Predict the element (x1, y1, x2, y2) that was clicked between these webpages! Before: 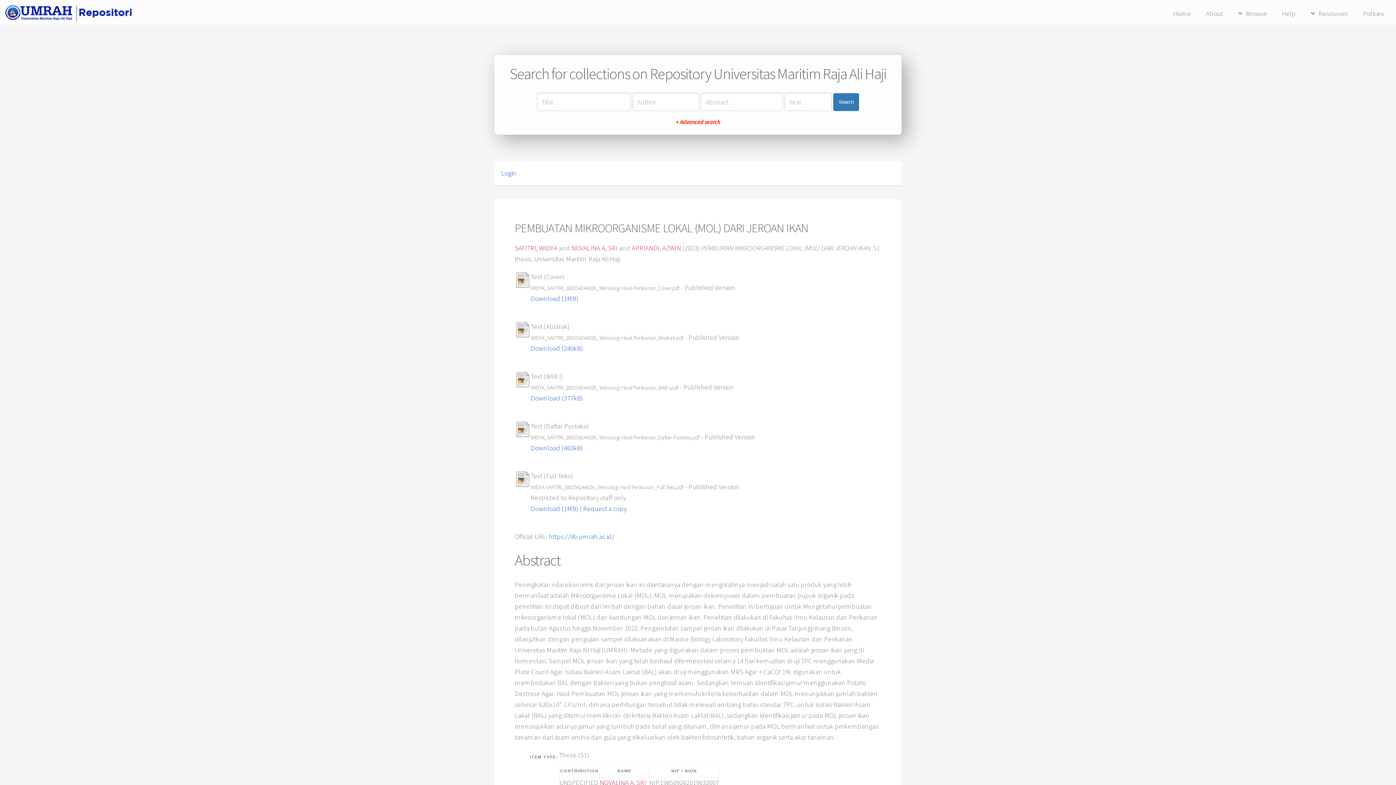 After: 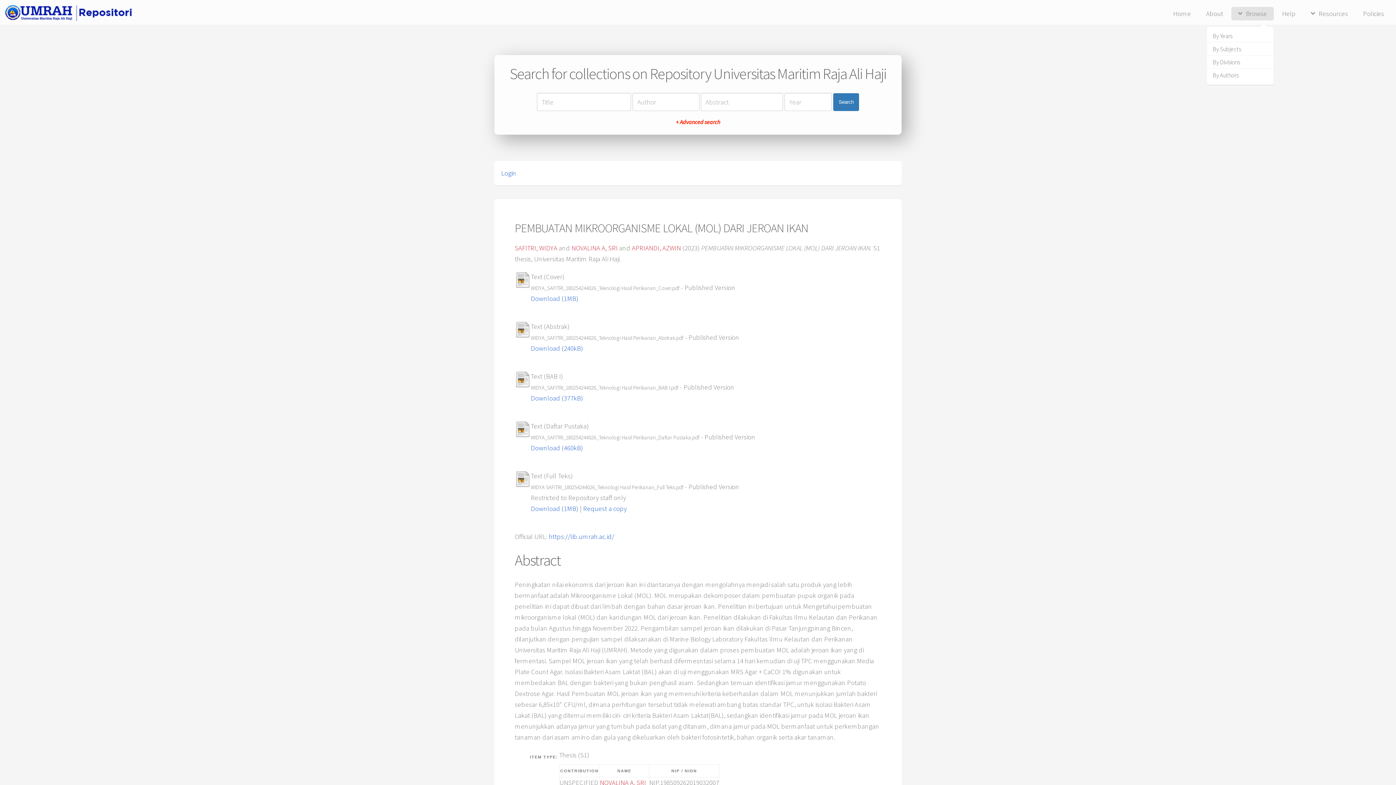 Action: bbox: (1231, 6, 1274, 20) label: Browse